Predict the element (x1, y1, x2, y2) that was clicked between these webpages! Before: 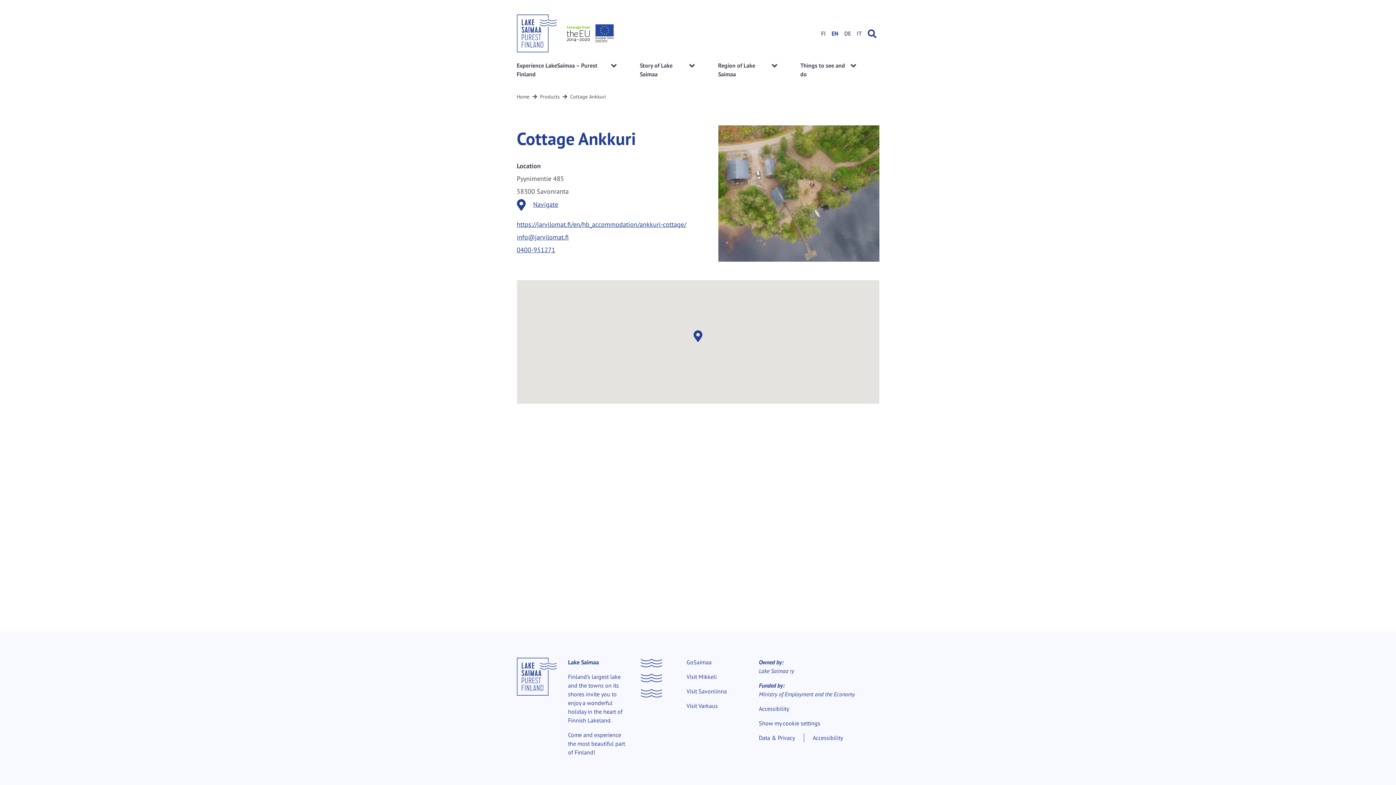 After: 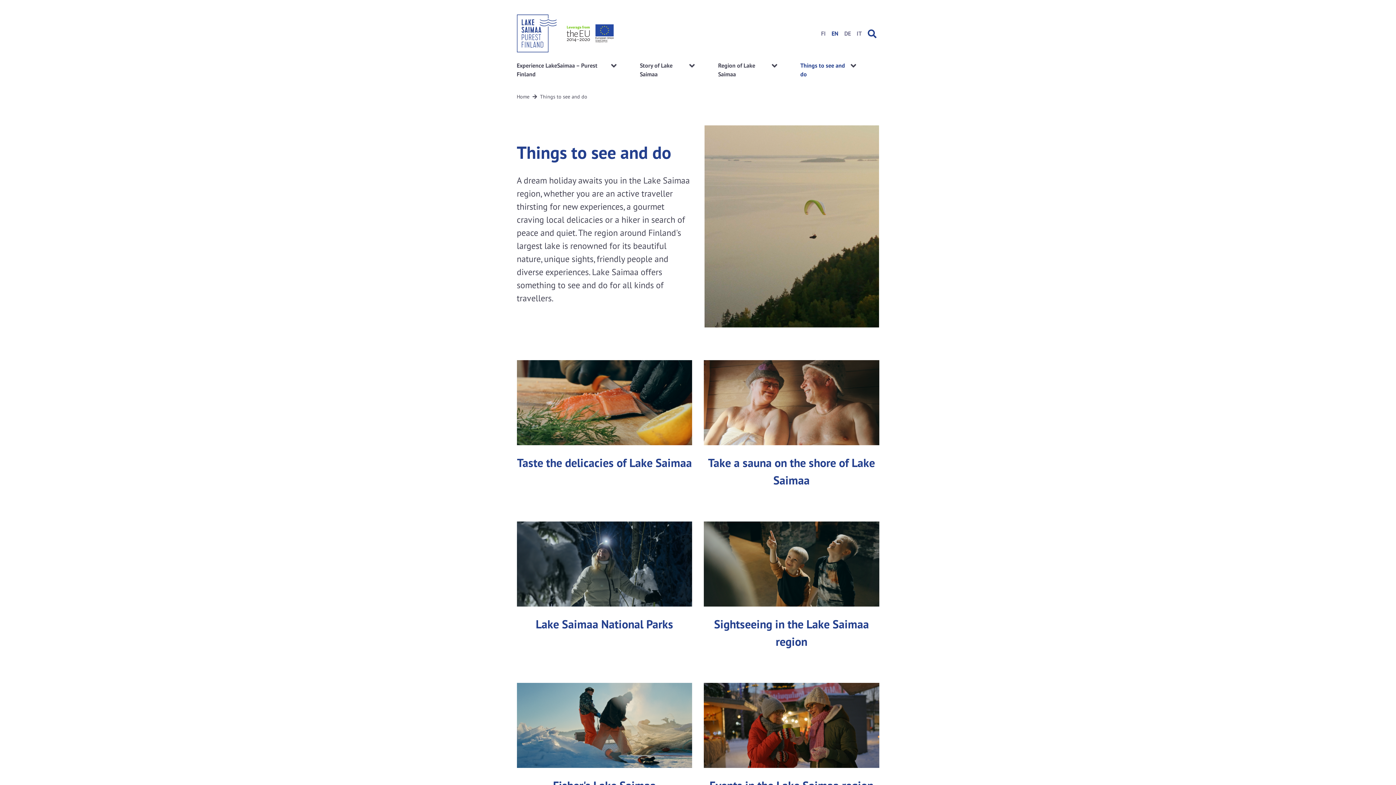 Action: bbox: (800, 61, 847, 78) label: Things to see and do